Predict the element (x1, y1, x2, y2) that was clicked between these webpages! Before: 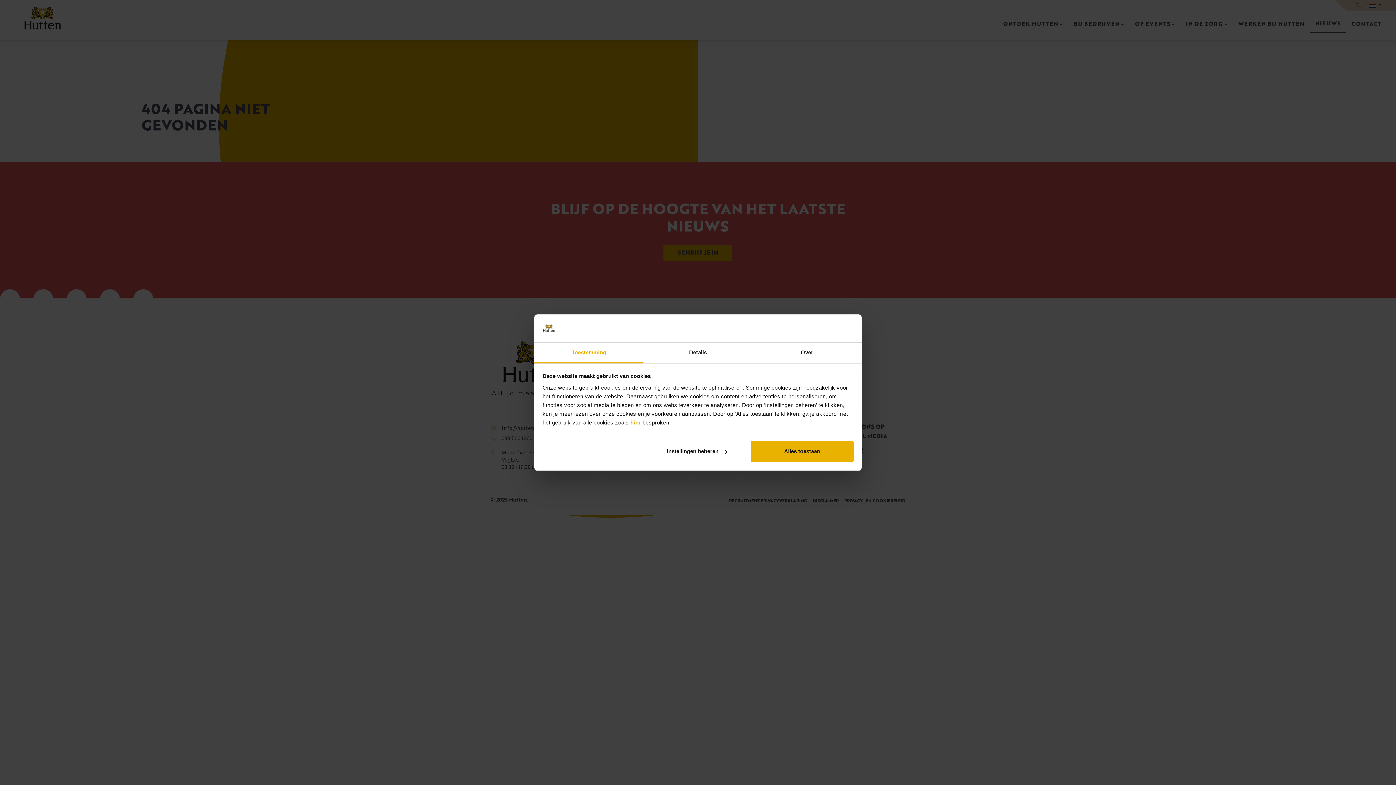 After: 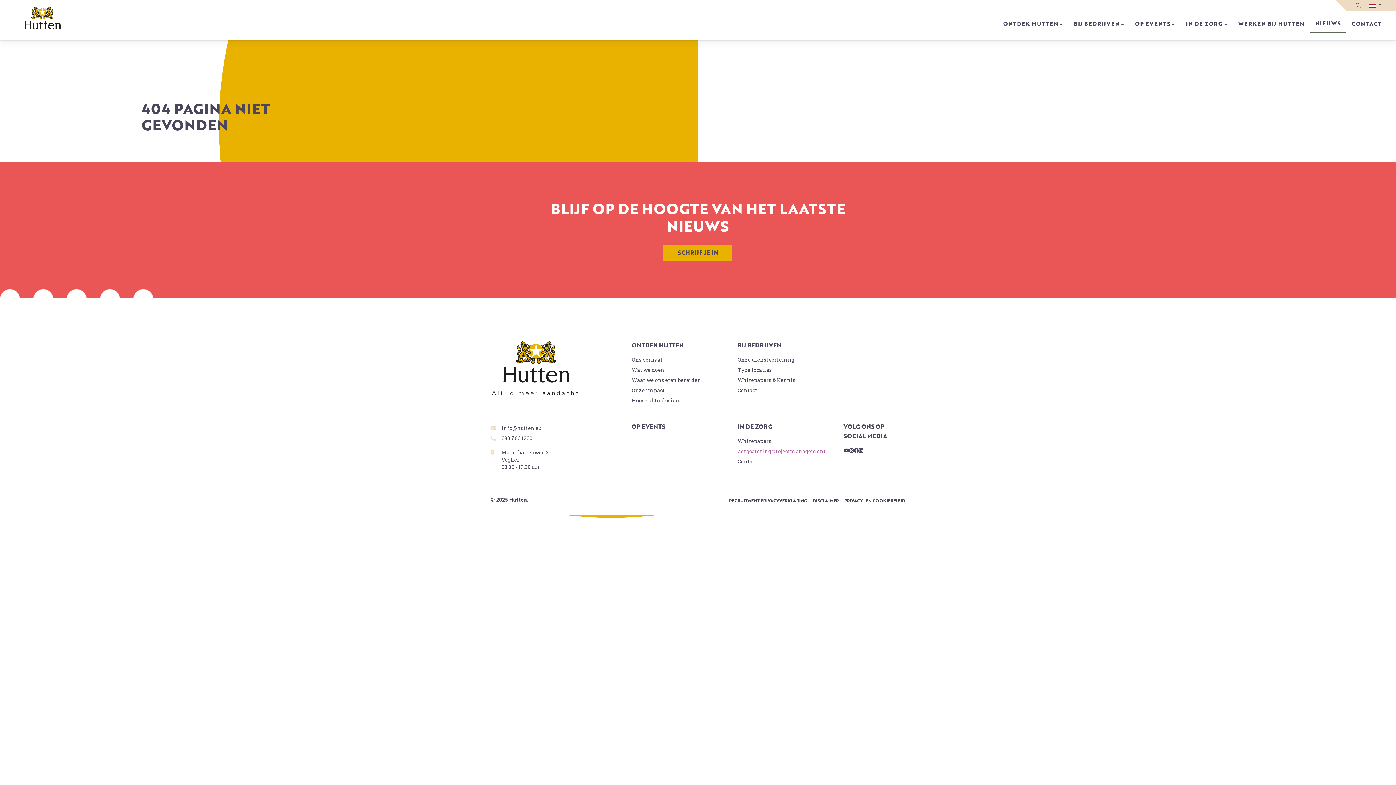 Action: bbox: (751, 441, 853, 462) label: Alles toestaan